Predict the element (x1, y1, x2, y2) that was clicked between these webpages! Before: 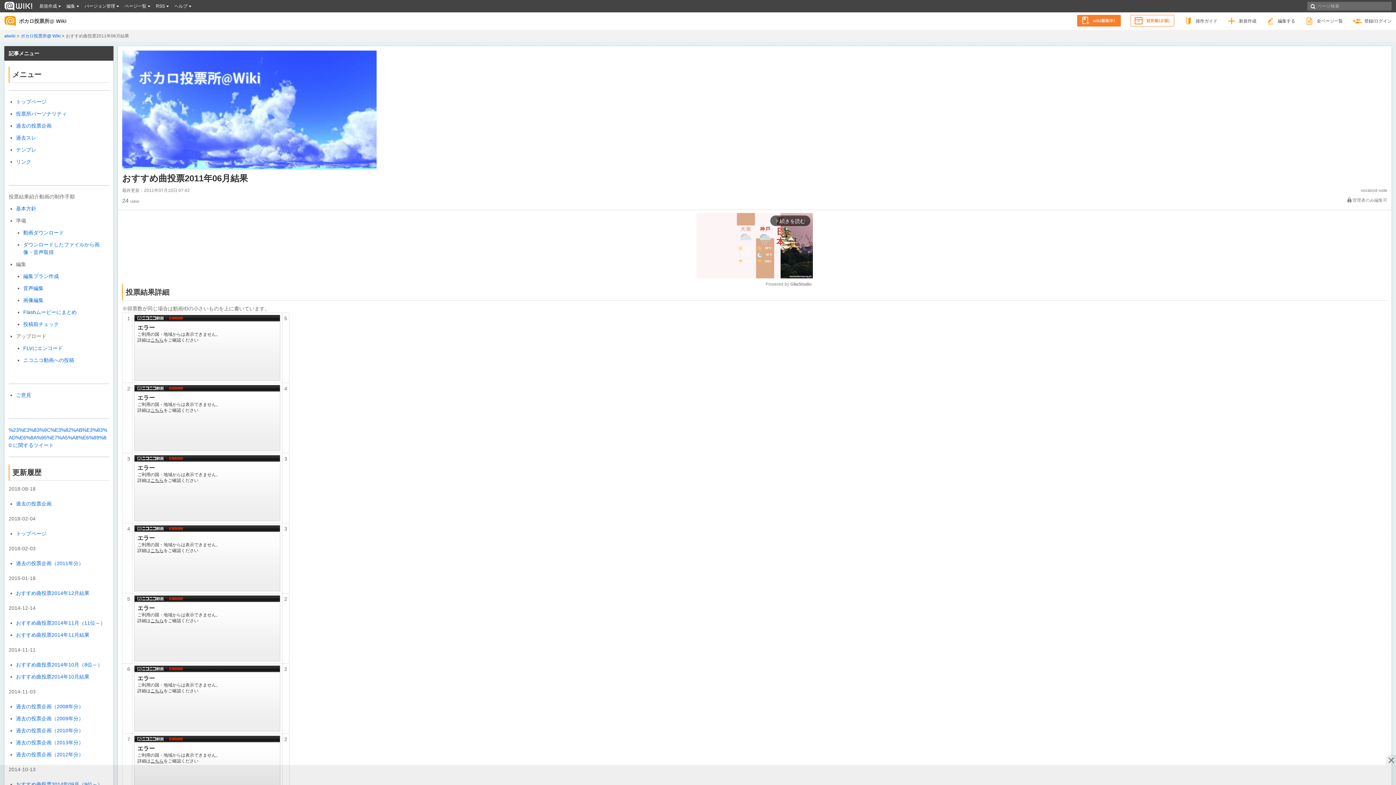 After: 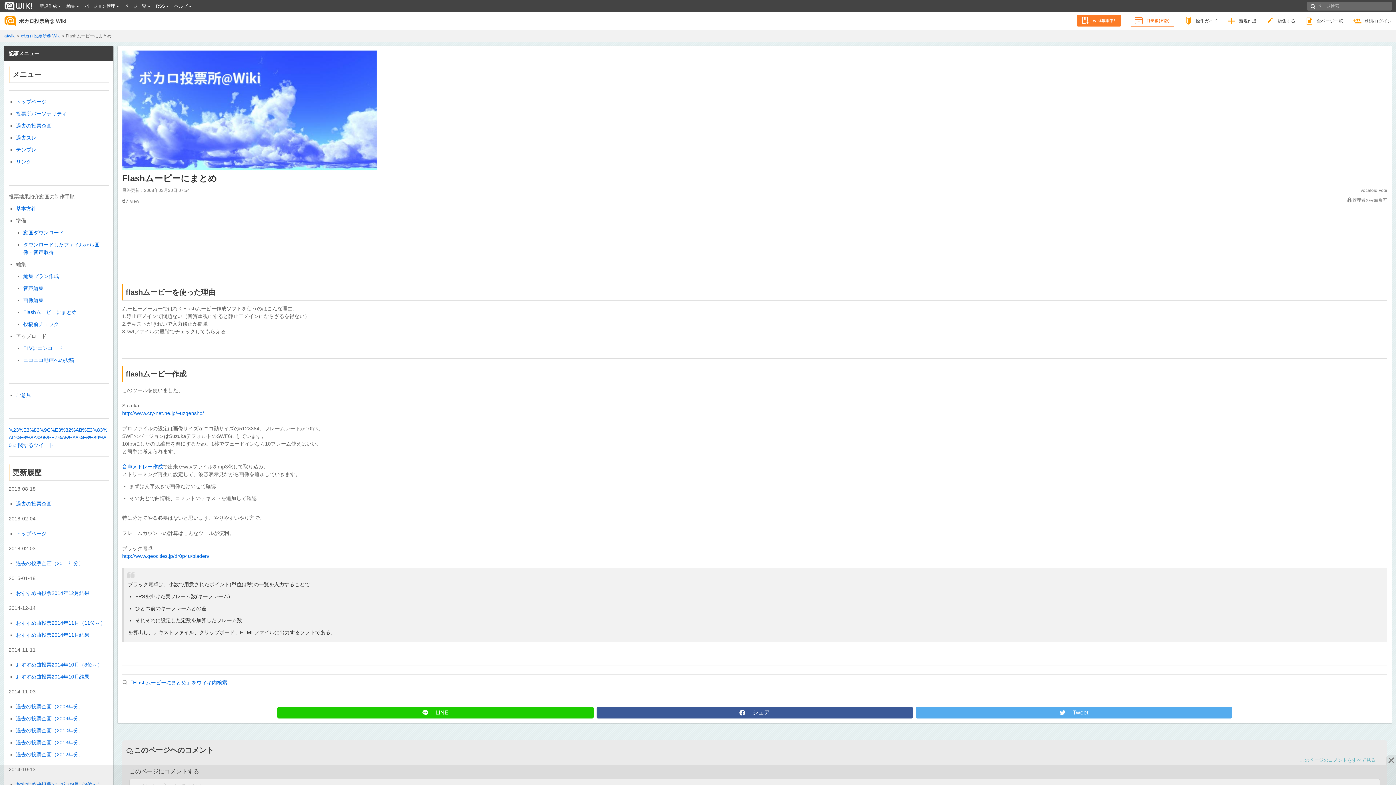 Action: bbox: (23, 309, 76, 315) label: Flashムービーにまとめ